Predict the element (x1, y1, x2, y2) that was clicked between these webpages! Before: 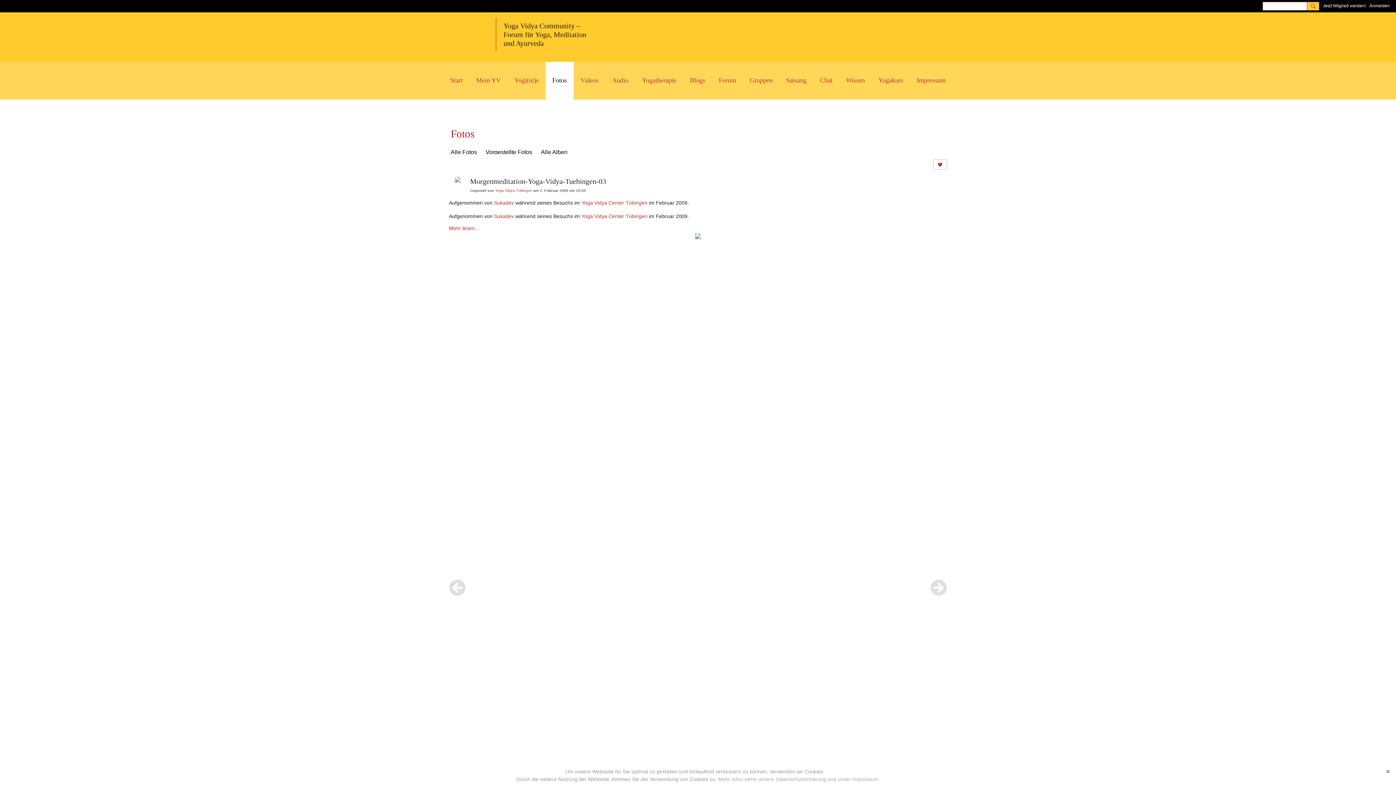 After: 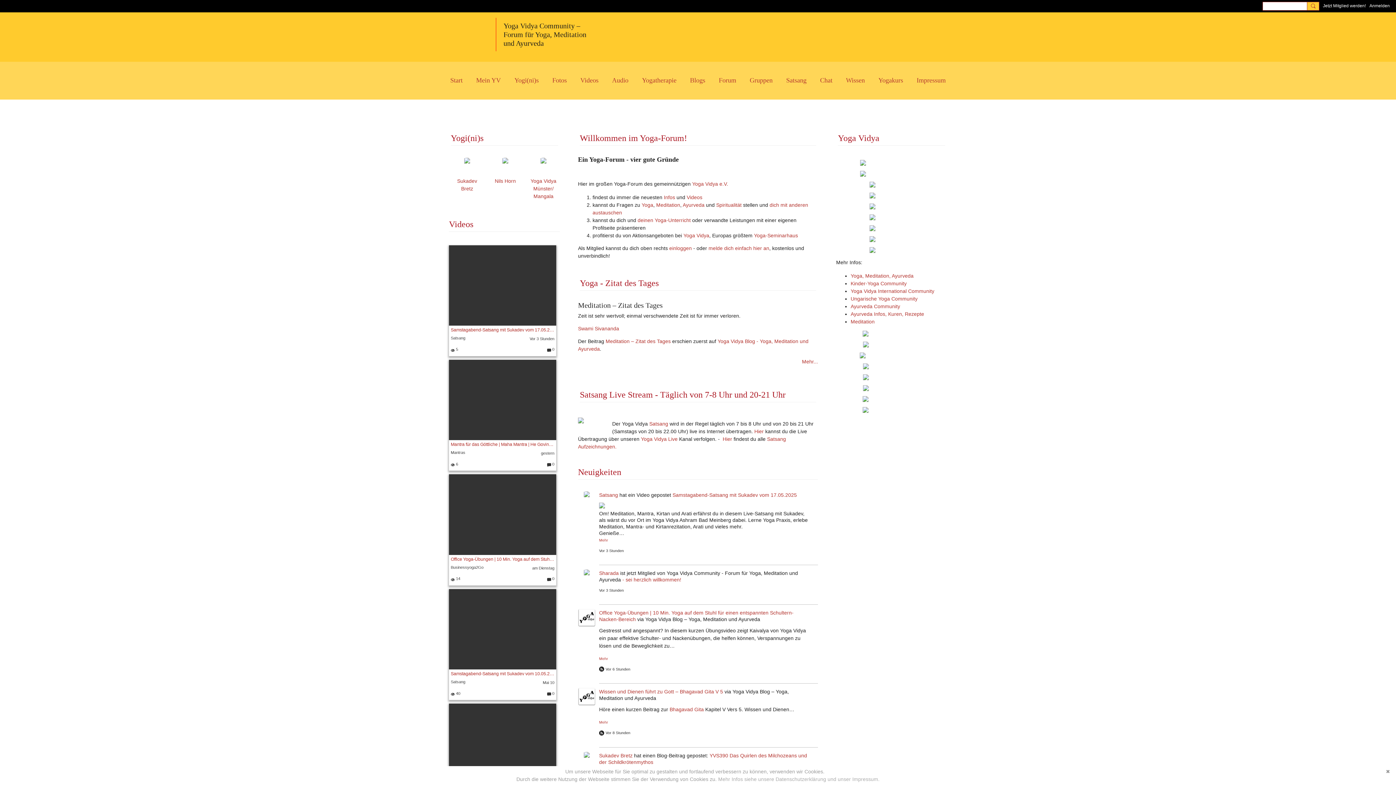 Action: bbox: (494, 199, 514, 205) label: Sukadev